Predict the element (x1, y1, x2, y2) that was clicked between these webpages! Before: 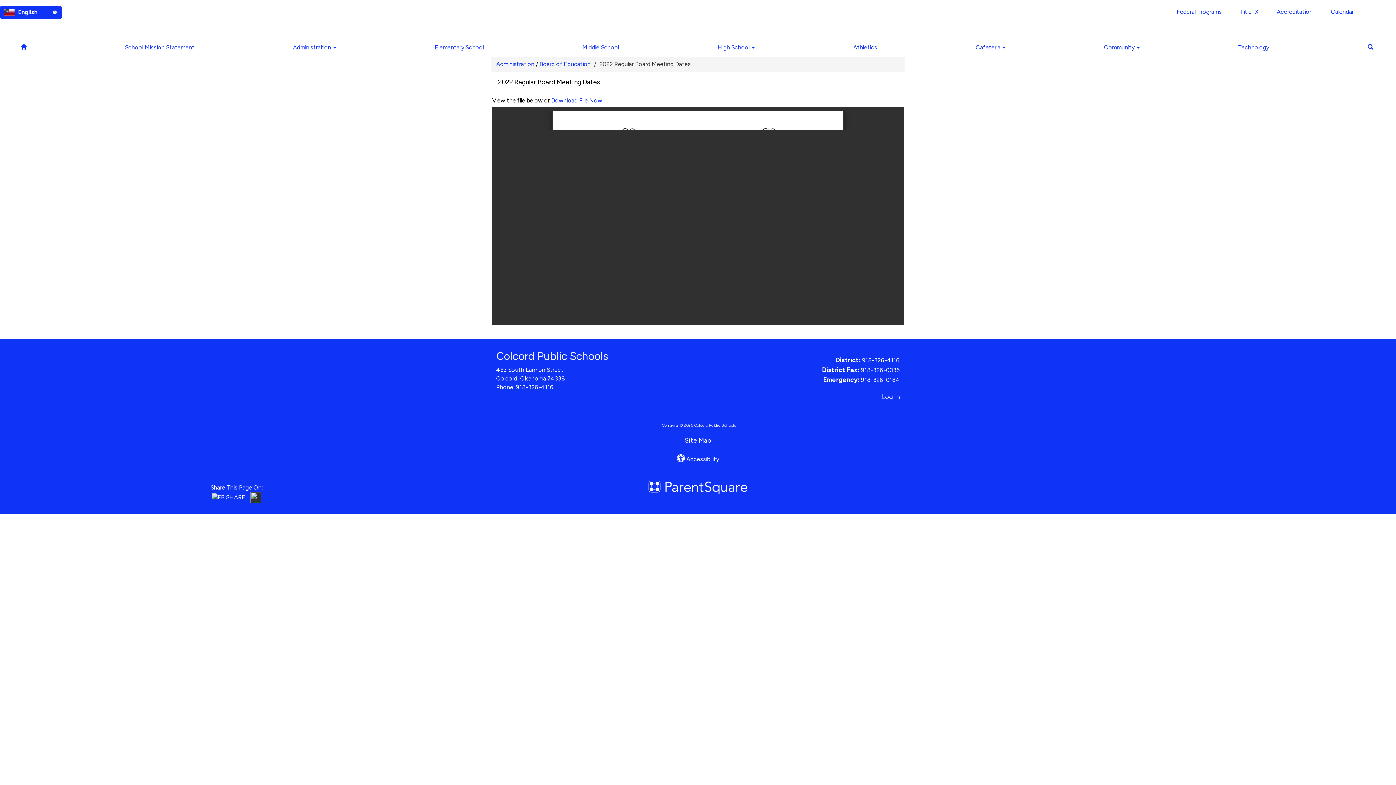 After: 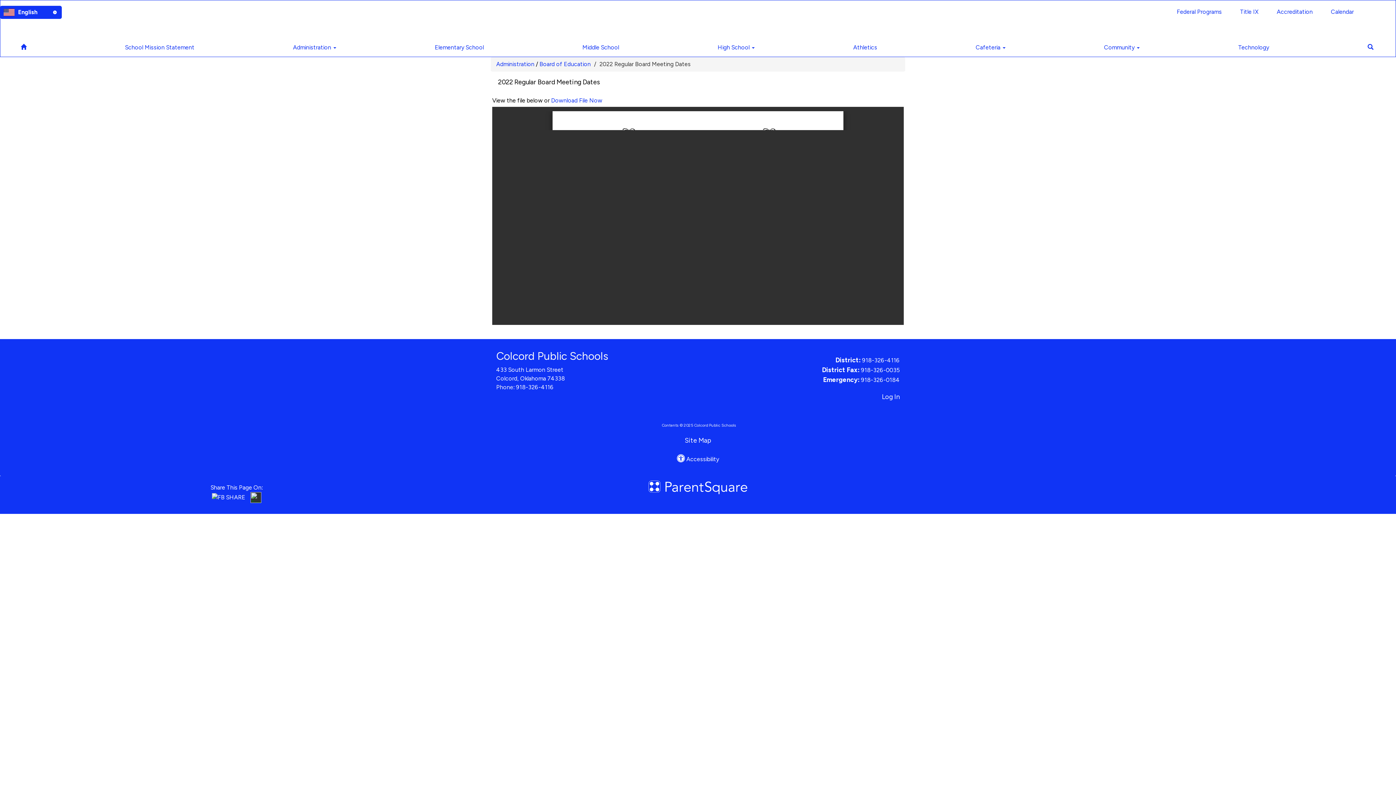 Action: bbox: (1240, 8, 1258, 15) label: Title IX